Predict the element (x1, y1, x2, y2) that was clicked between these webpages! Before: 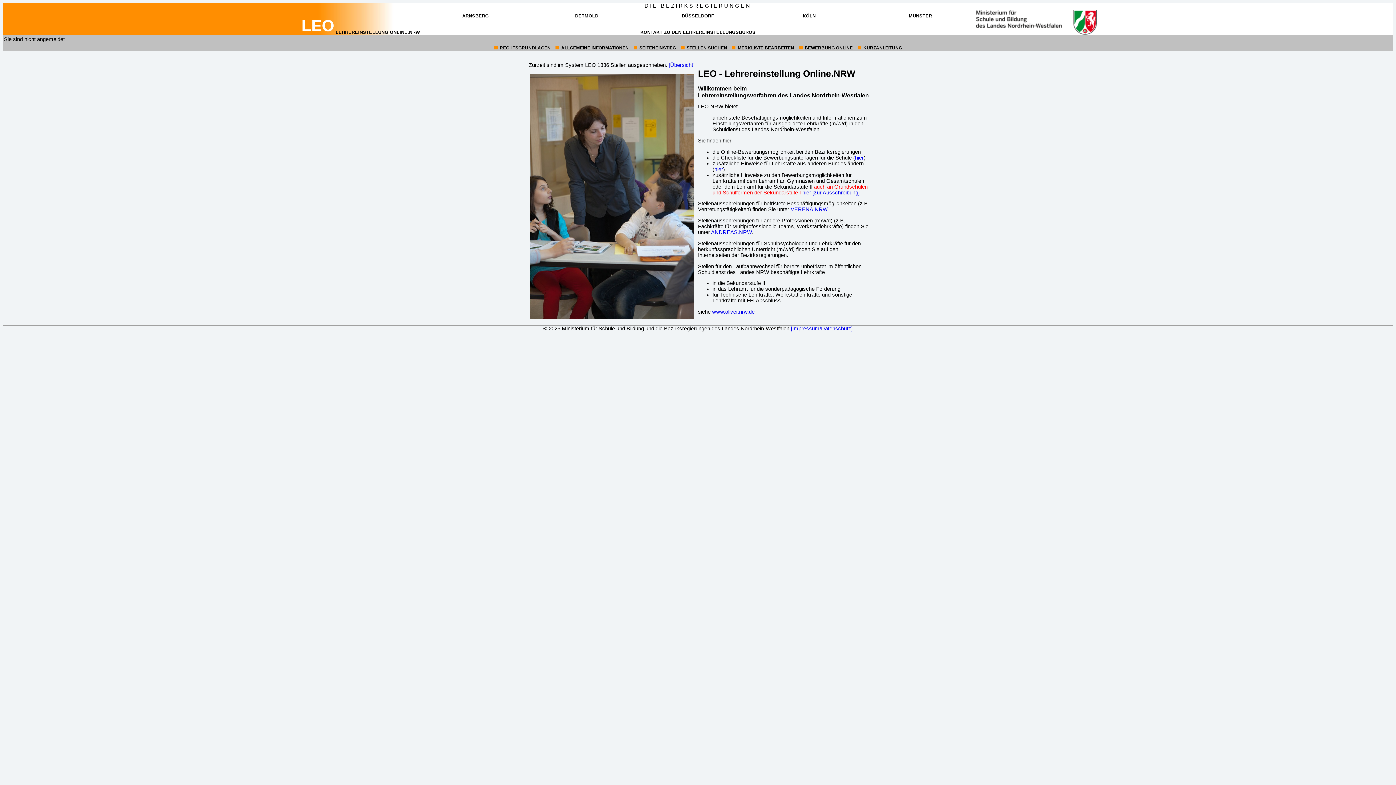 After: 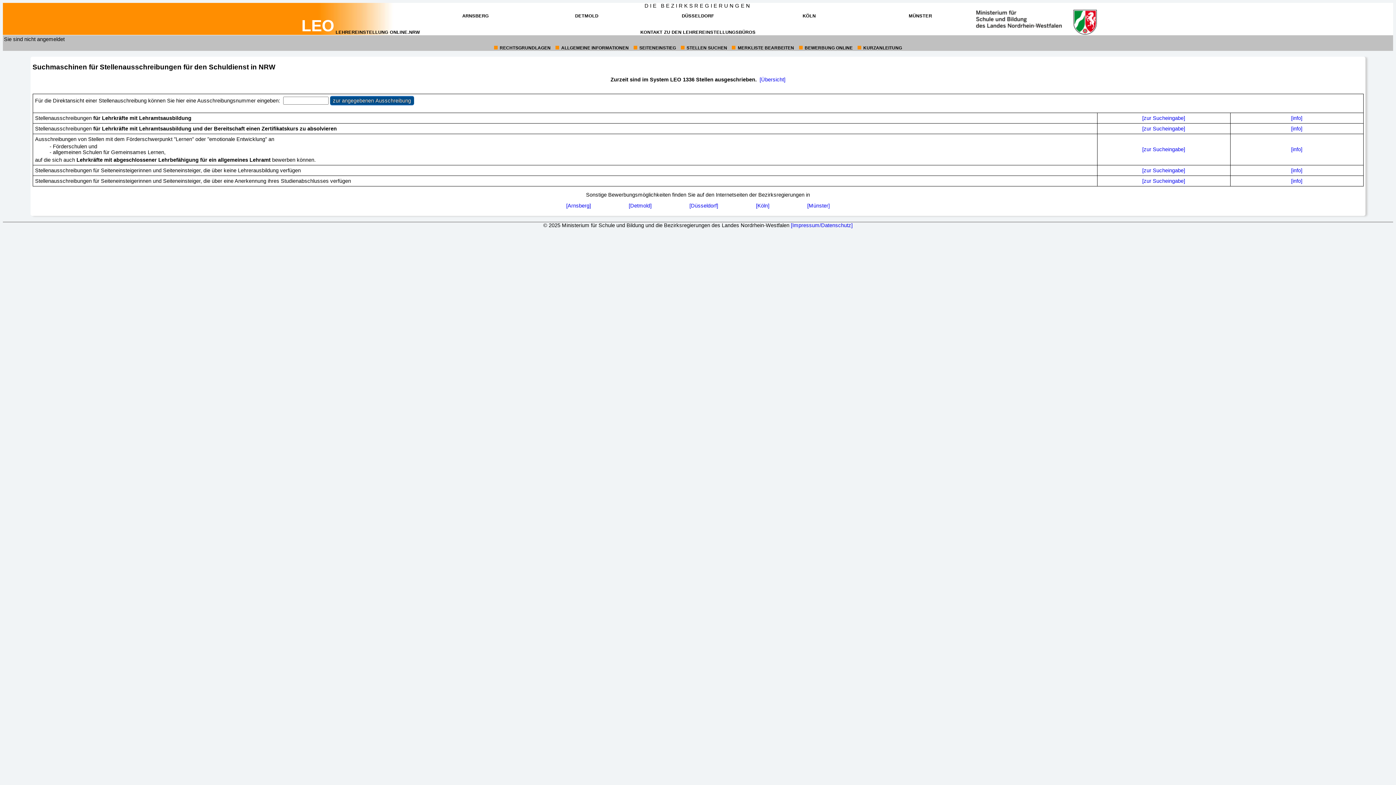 Action: label: 4:
STELLEN SUCHEN bbox: (686, 45, 727, 50)